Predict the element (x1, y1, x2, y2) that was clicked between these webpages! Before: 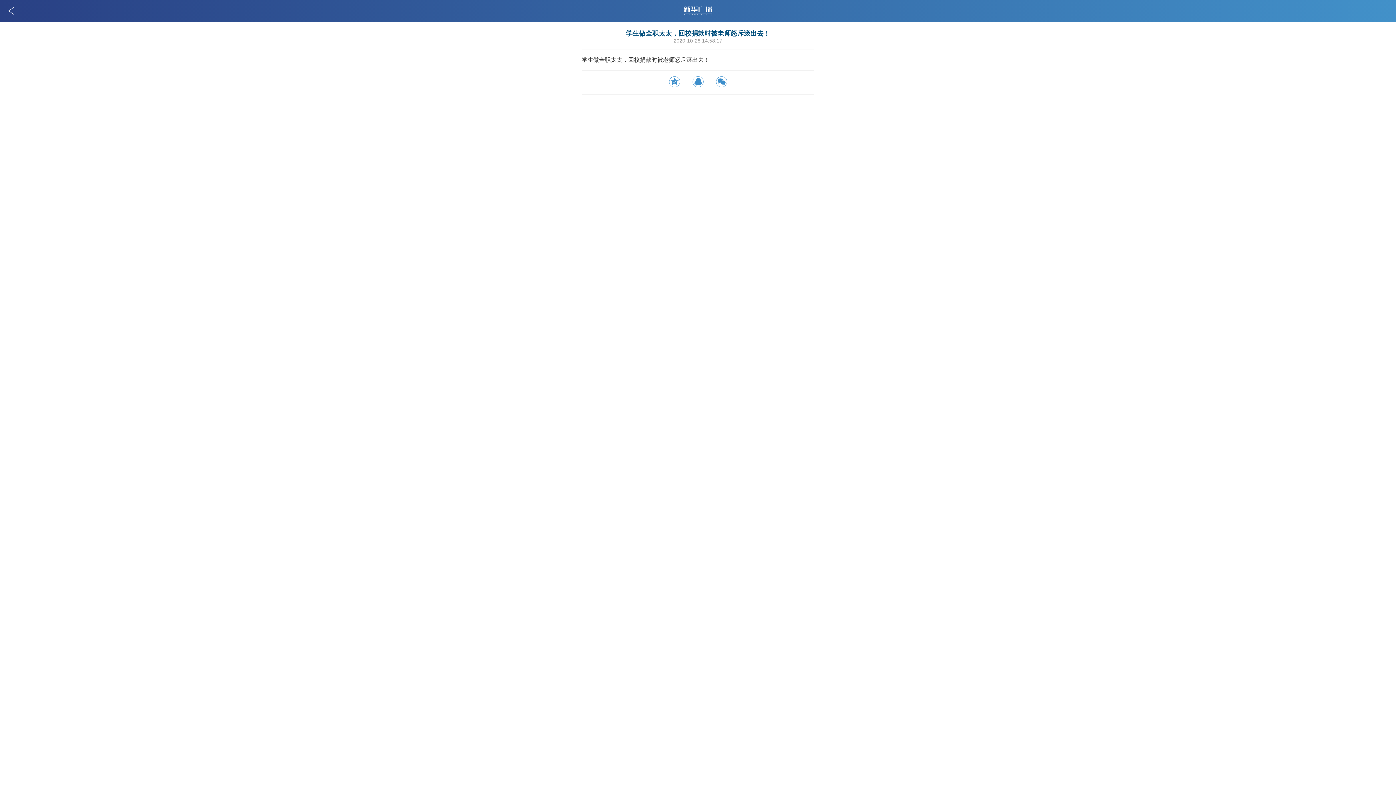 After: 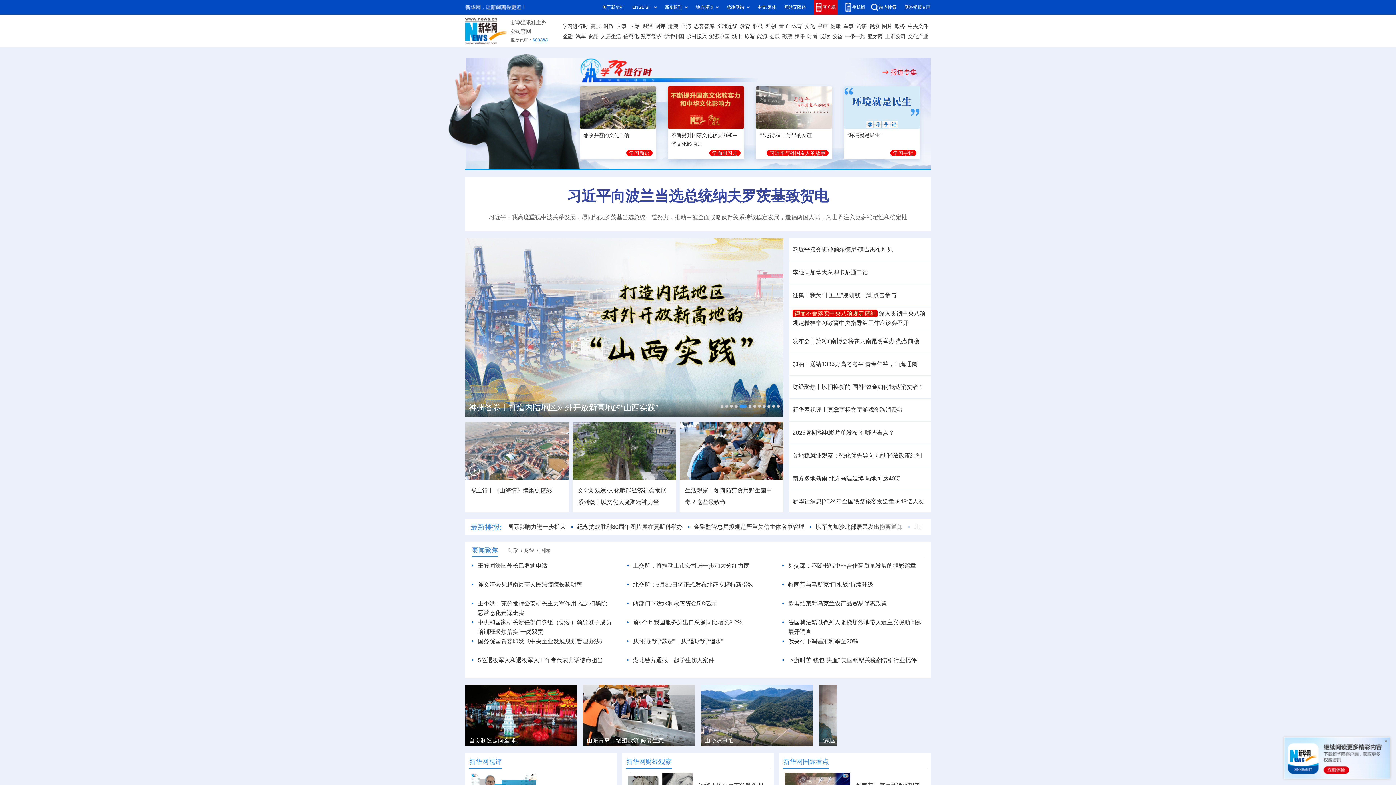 Action: bbox: (684, 10, 712, 17)